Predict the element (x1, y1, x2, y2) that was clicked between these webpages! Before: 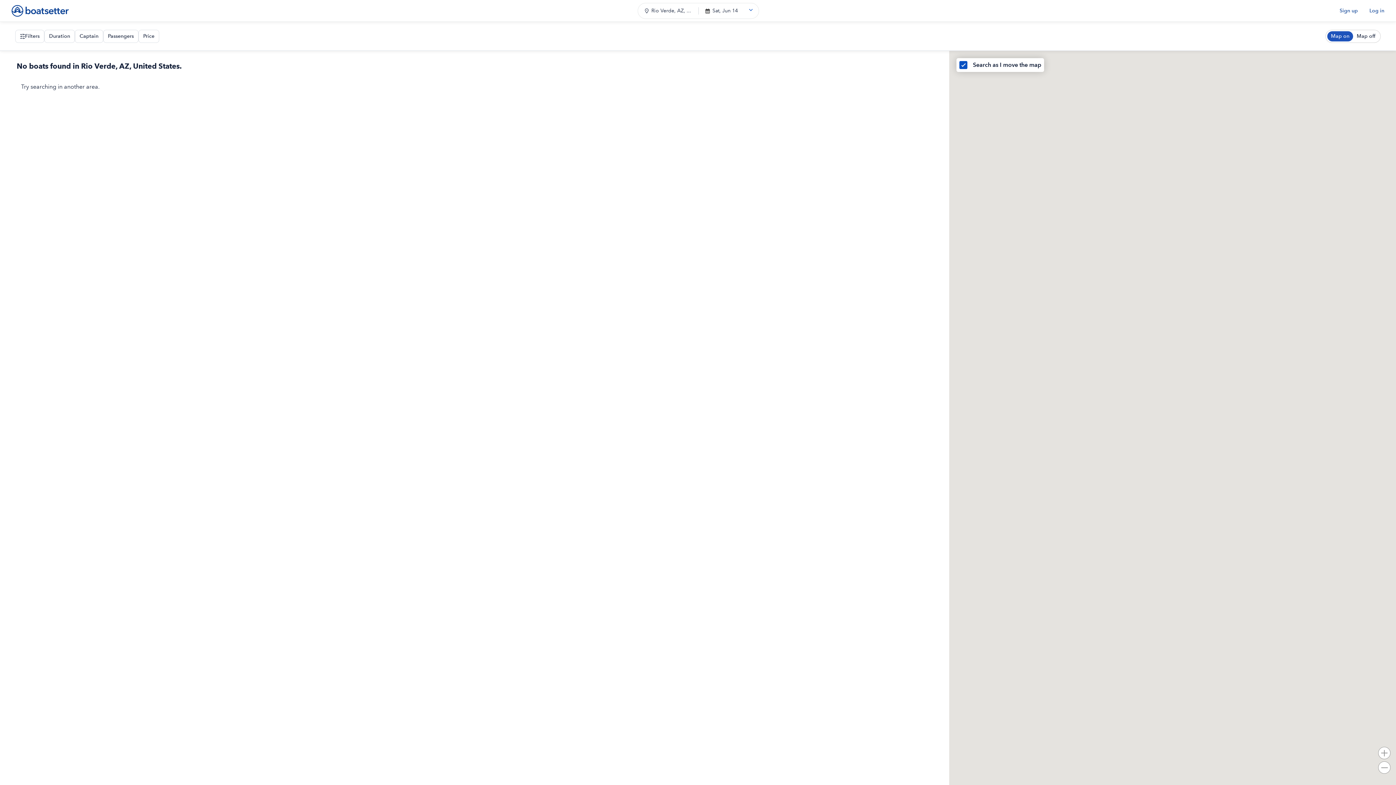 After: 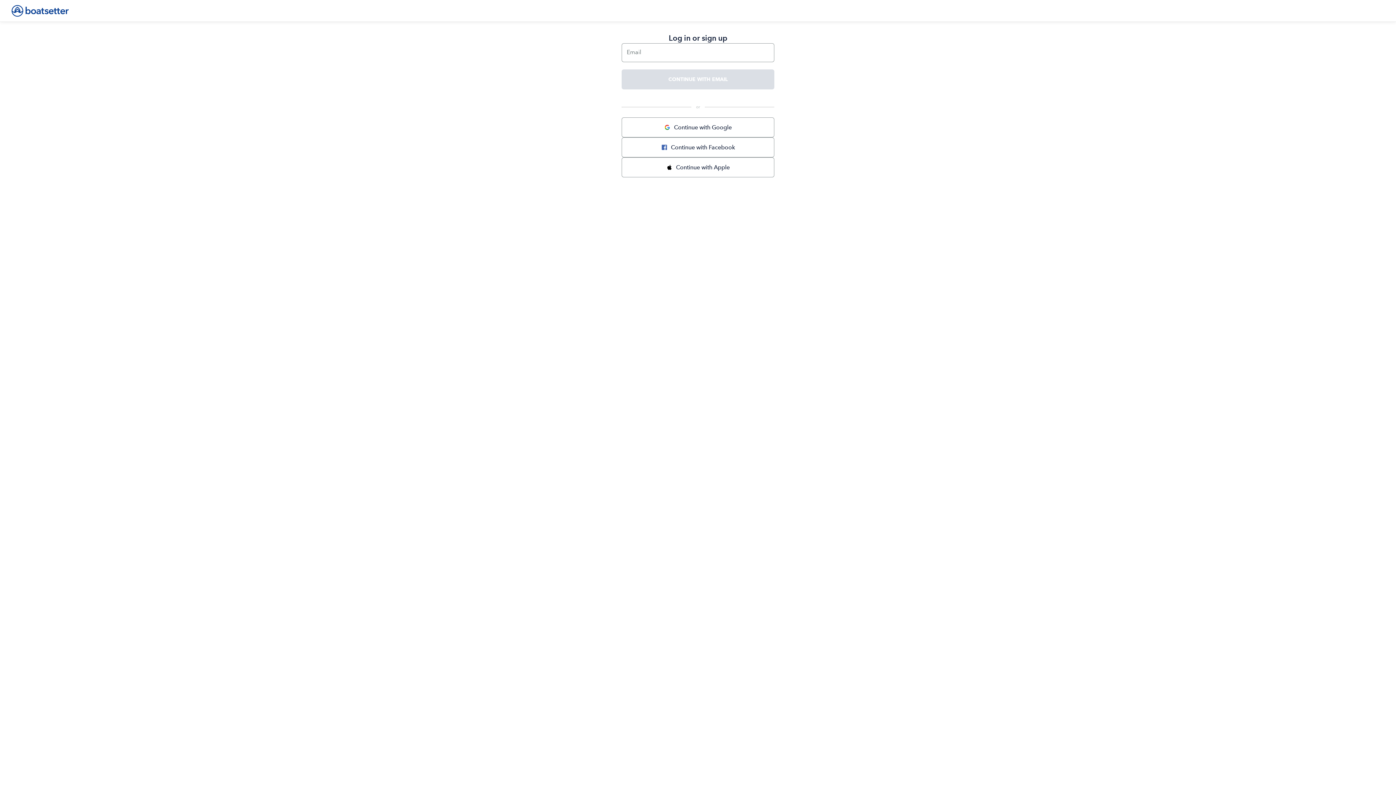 Action: bbox: (1369, 7, 1384, 13) label: Log in